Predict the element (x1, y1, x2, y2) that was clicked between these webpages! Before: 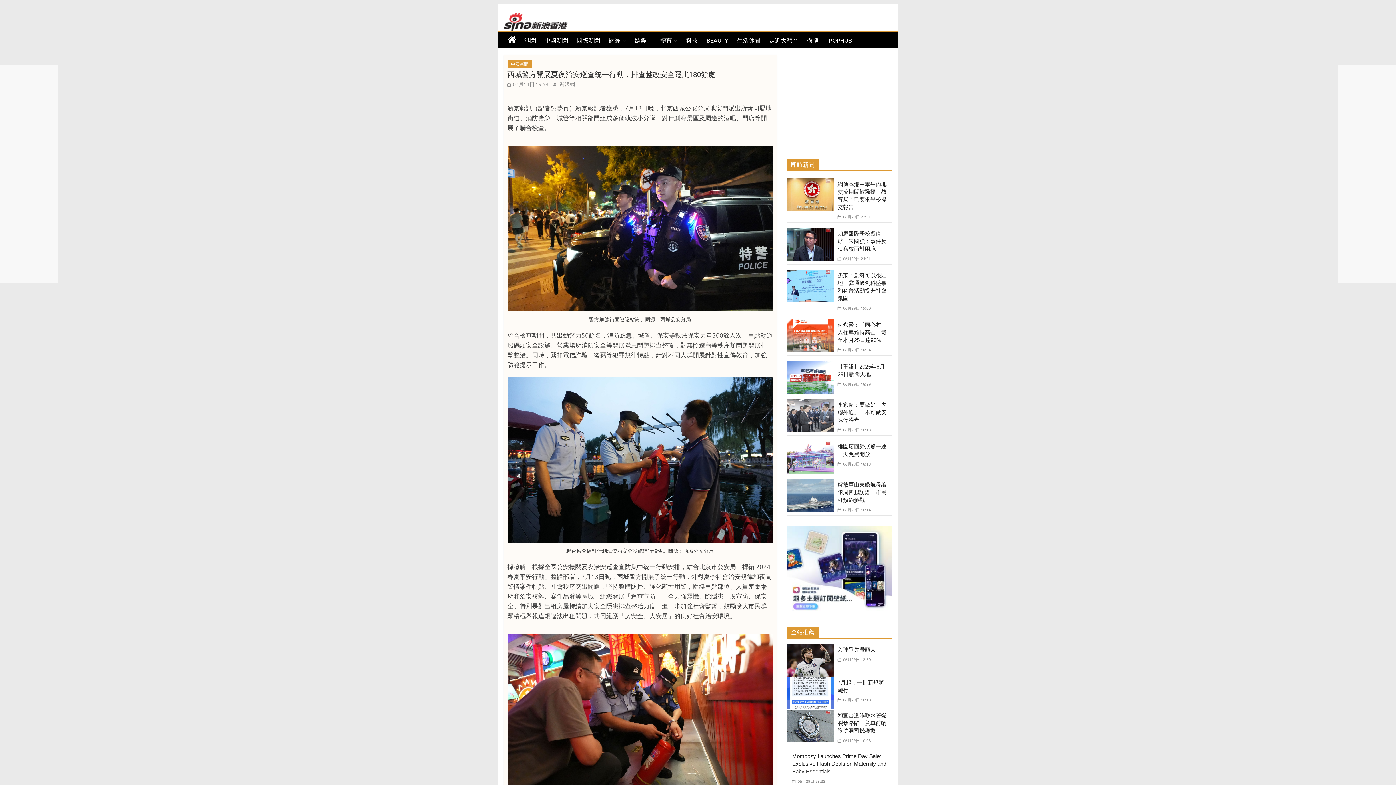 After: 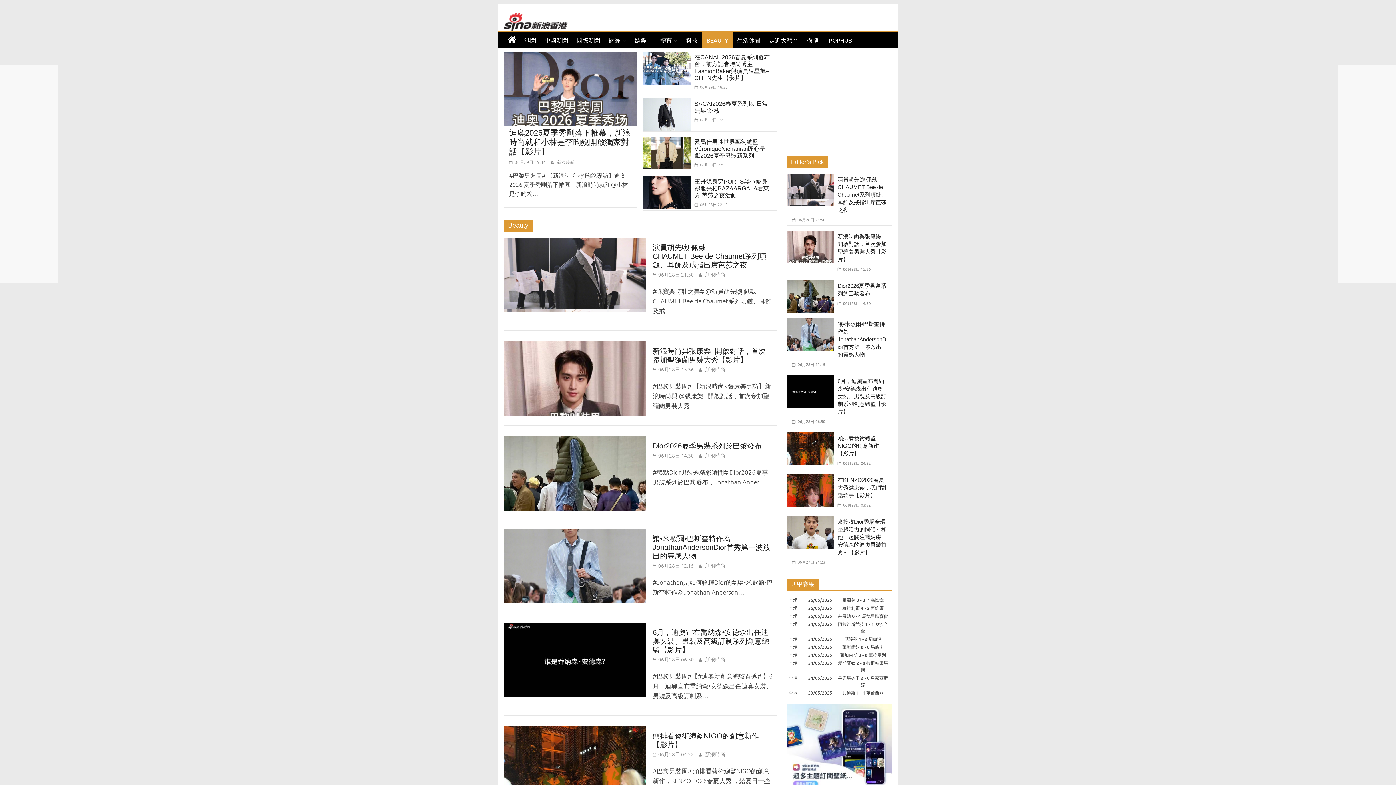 Action: label: BEAUTY bbox: (702, 32, 732, 48)